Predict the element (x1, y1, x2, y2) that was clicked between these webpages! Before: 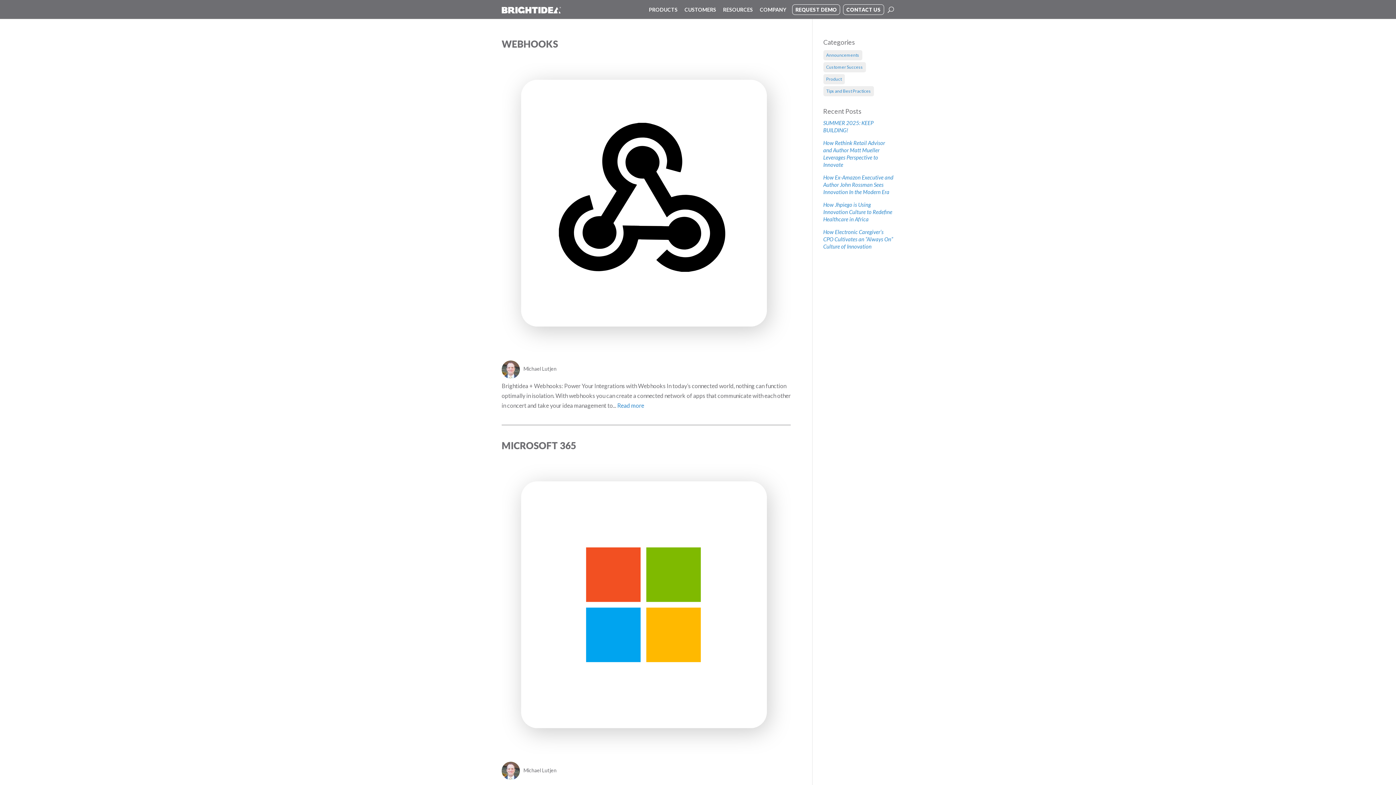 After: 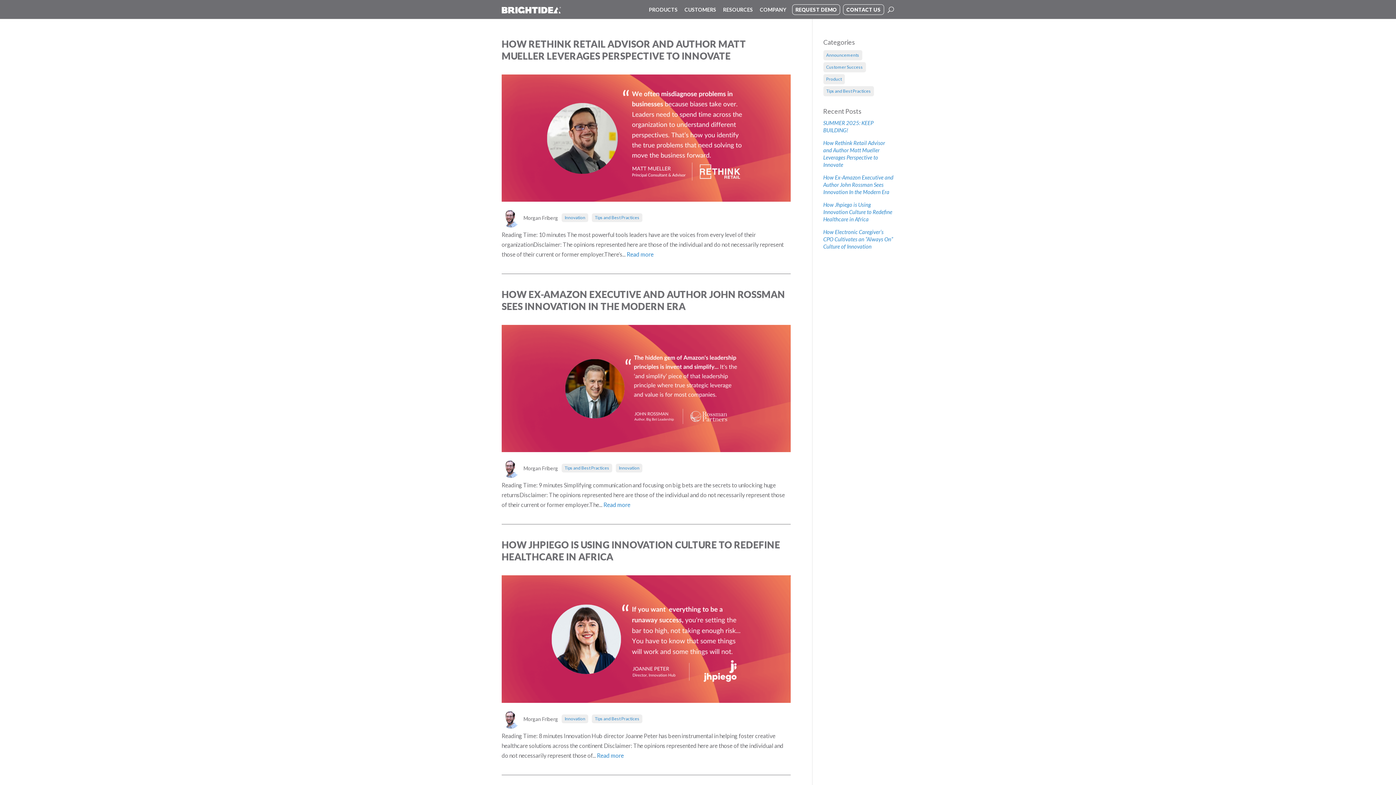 Action: label: Tips and Best Practices bbox: (823, 86, 874, 96)